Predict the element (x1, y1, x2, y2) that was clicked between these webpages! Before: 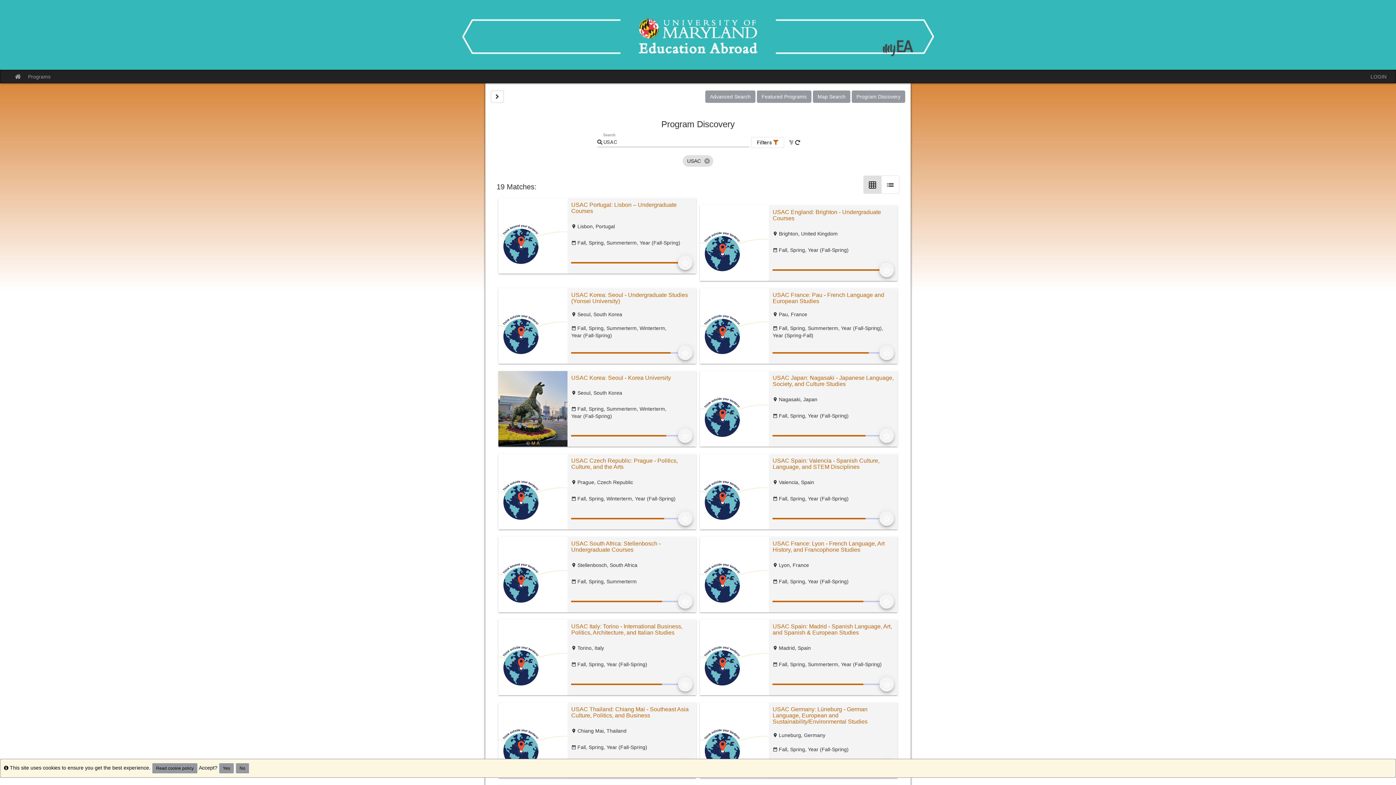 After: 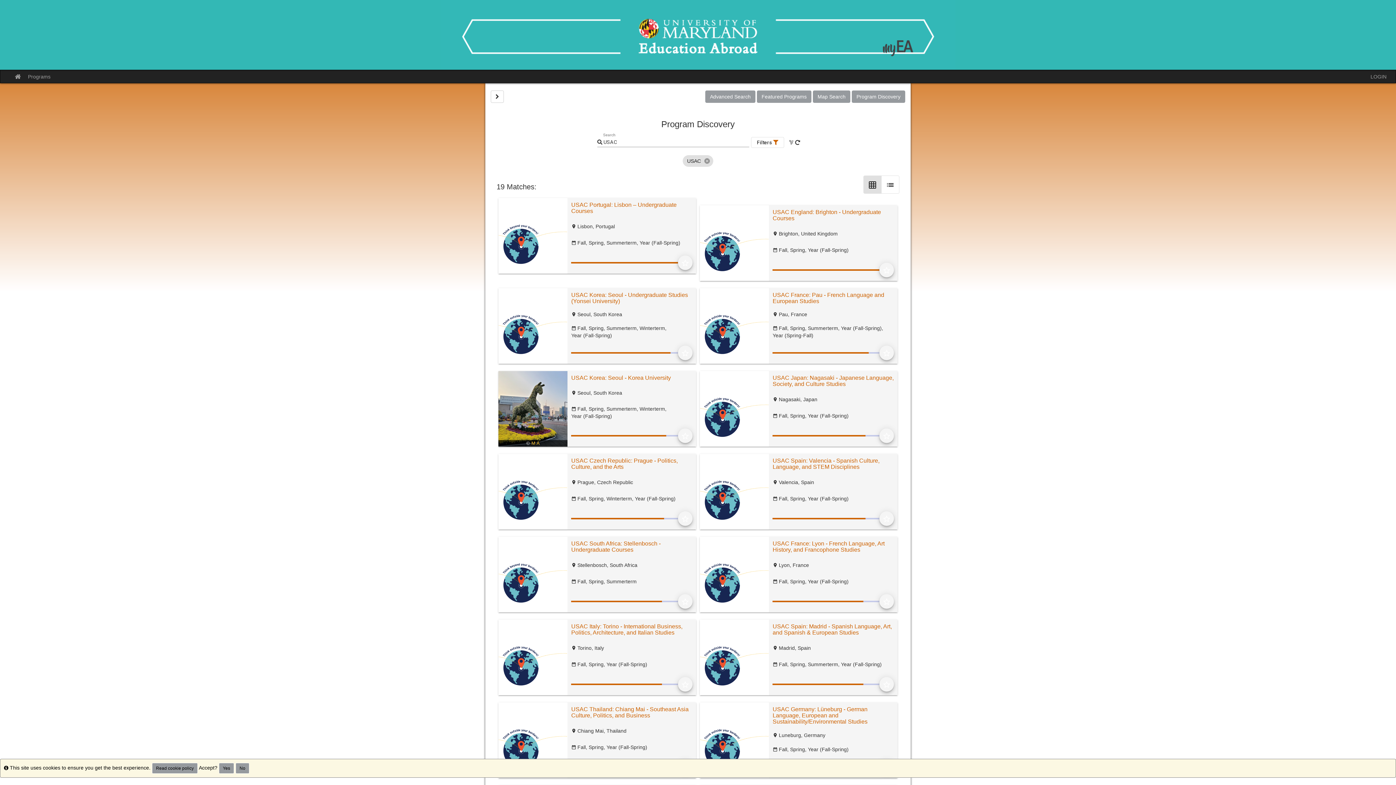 Action: bbox: (852, 90, 905, 102) label: Program Discovery